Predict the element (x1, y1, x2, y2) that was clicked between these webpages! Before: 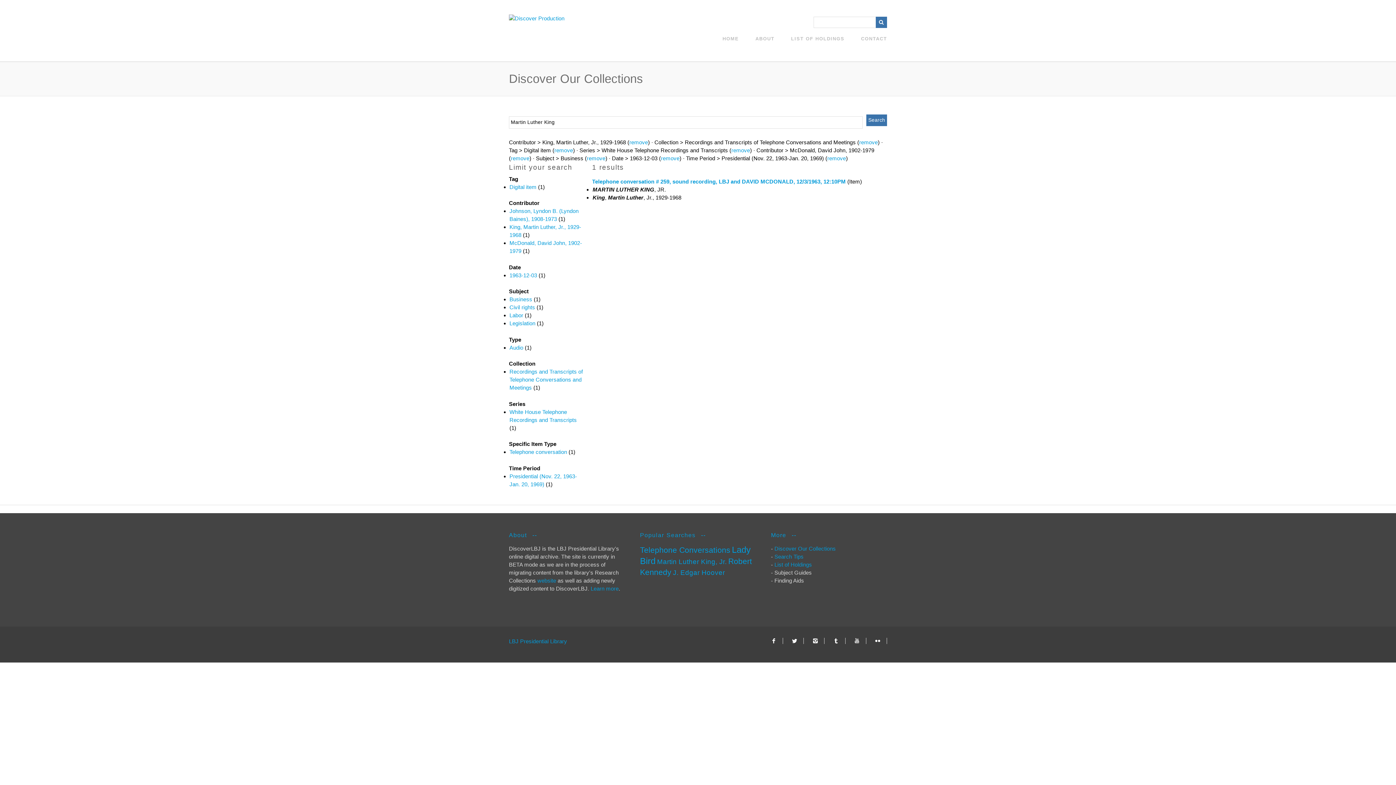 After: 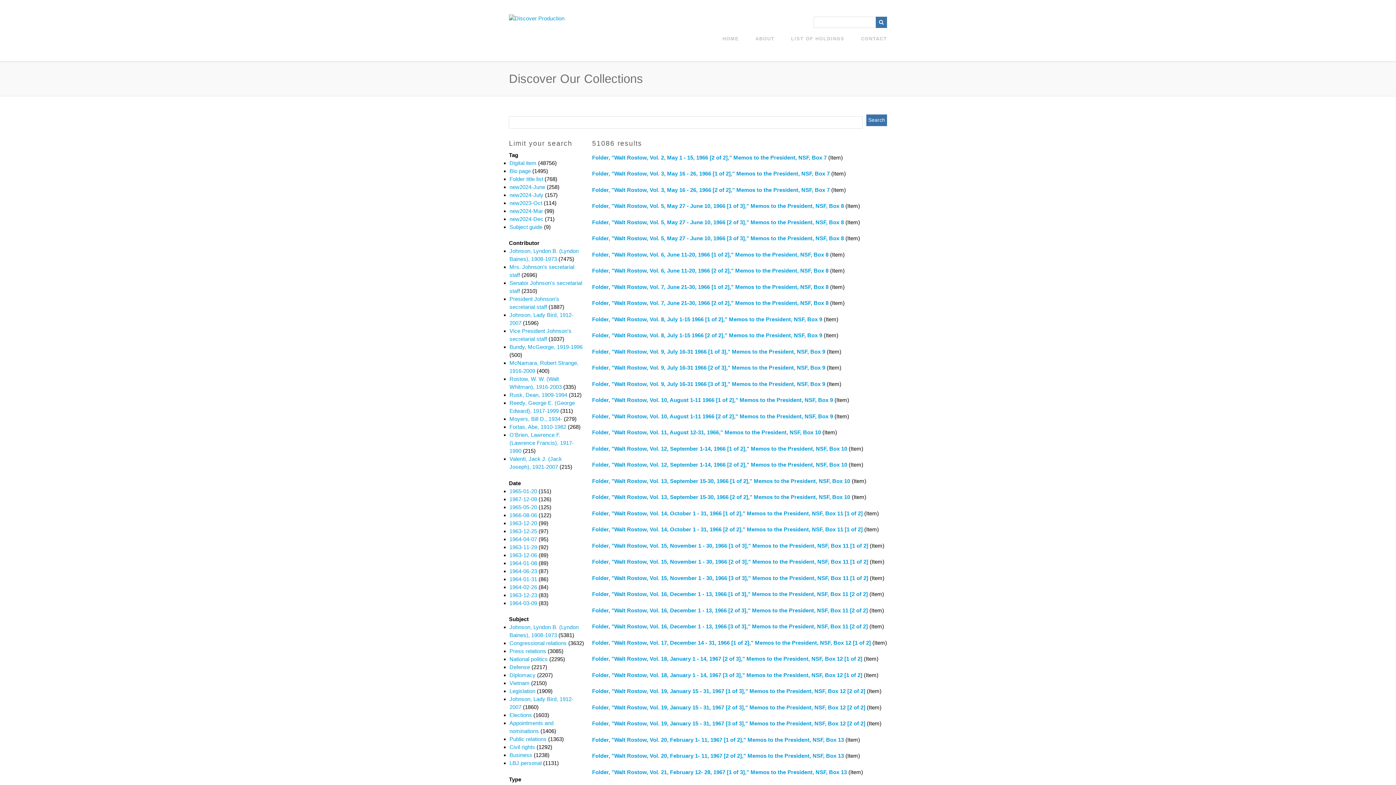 Action: bbox: (774, 545, 836, 552) label: Discover Our Collections